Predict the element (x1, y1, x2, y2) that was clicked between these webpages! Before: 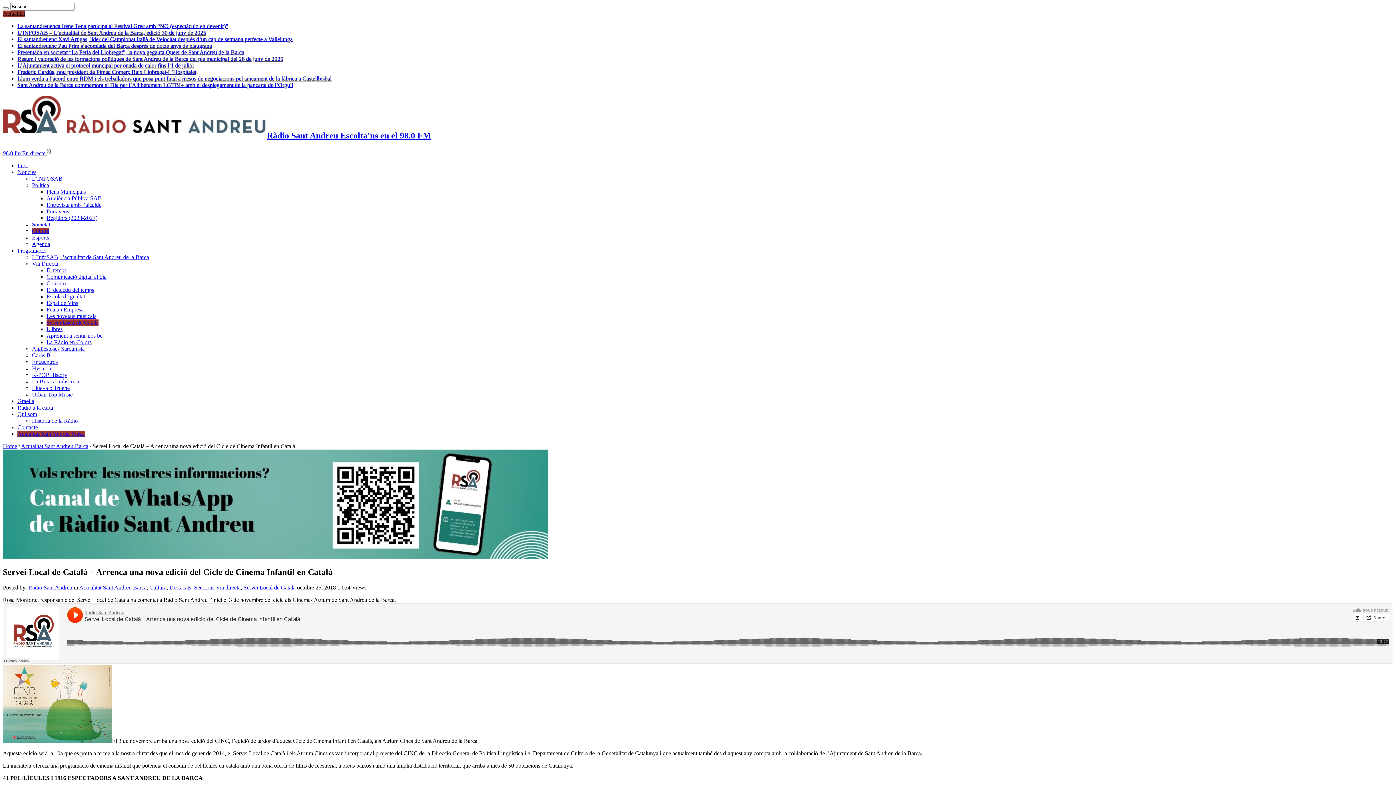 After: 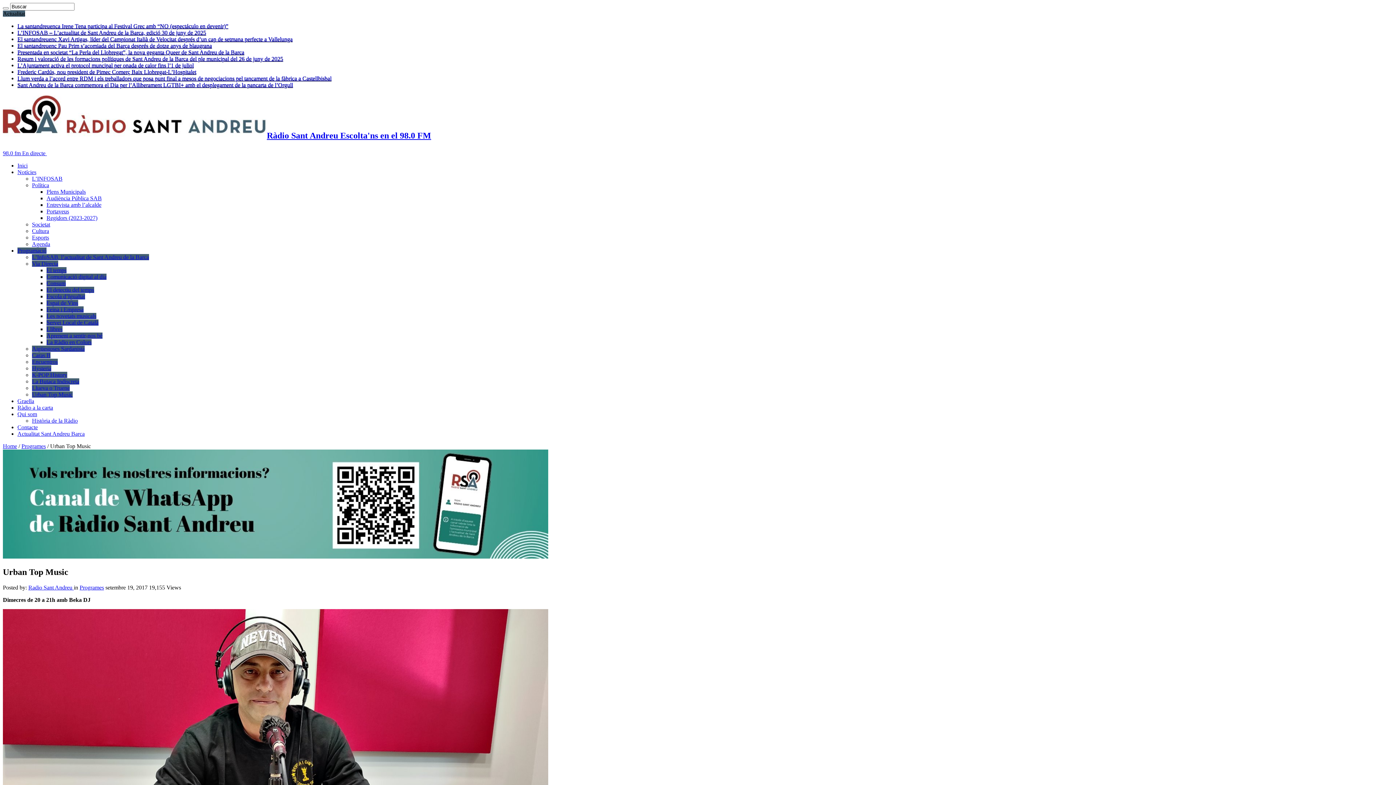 Action: bbox: (32, 391, 72, 397) label: Urban Top Music